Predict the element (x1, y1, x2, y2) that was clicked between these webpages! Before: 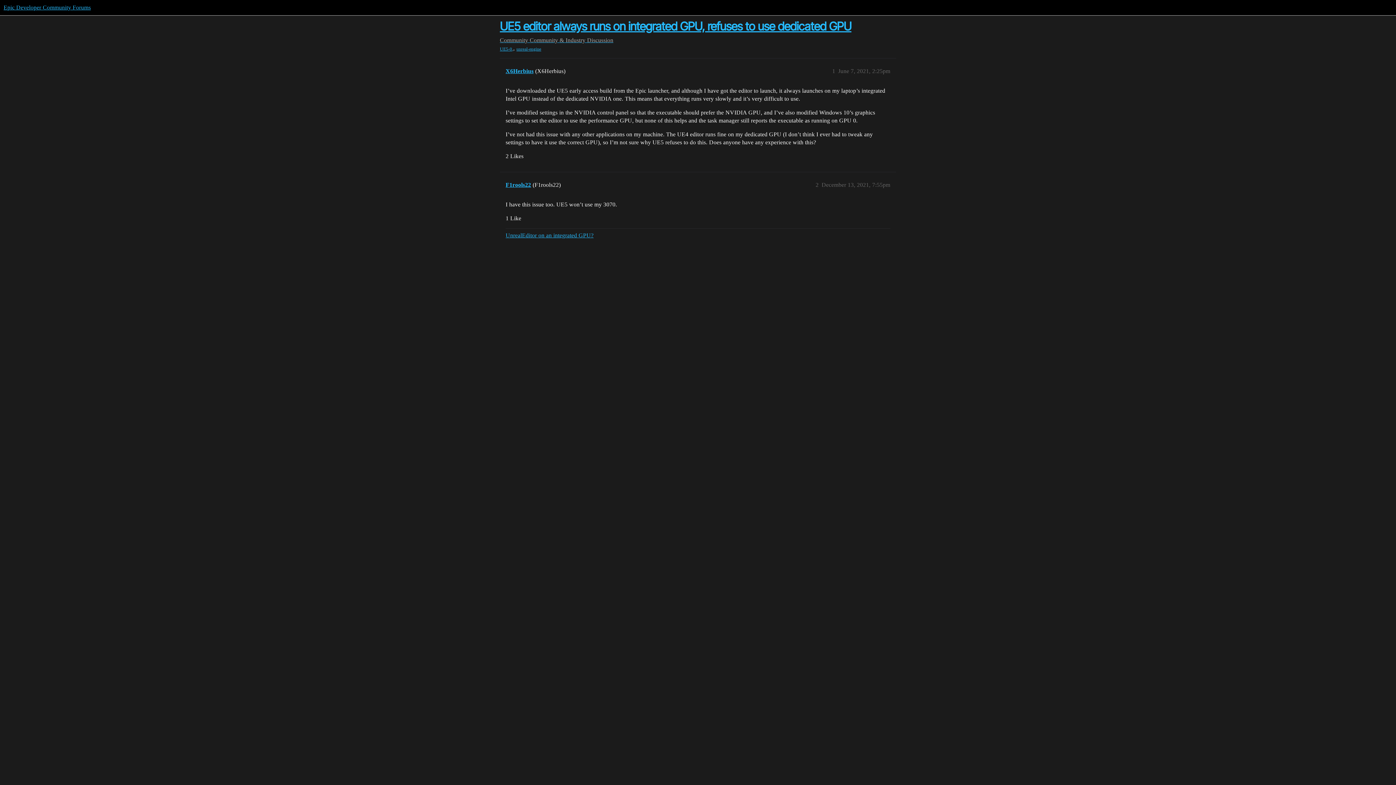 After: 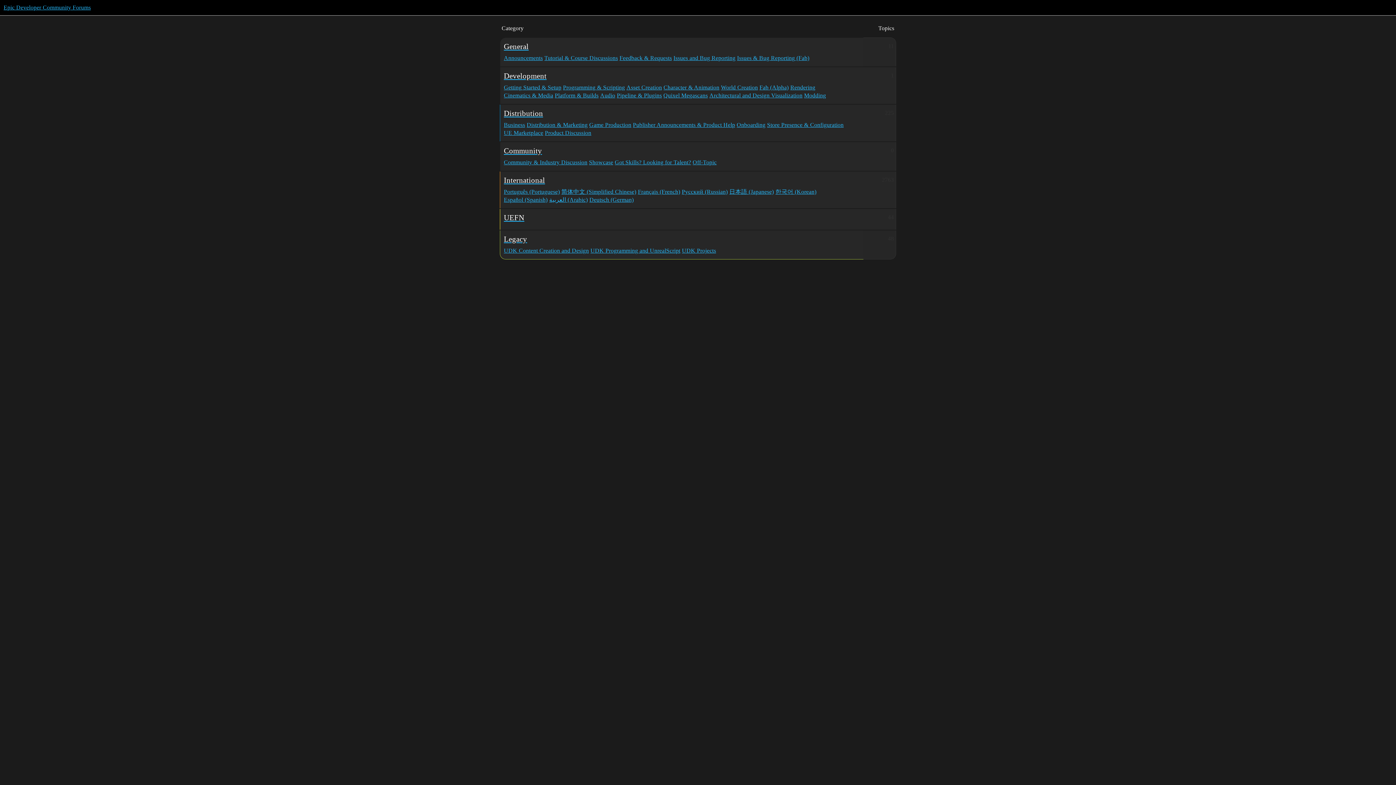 Action: bbox: (3, 4, 90, 10) label: Epic Developer Community Forums